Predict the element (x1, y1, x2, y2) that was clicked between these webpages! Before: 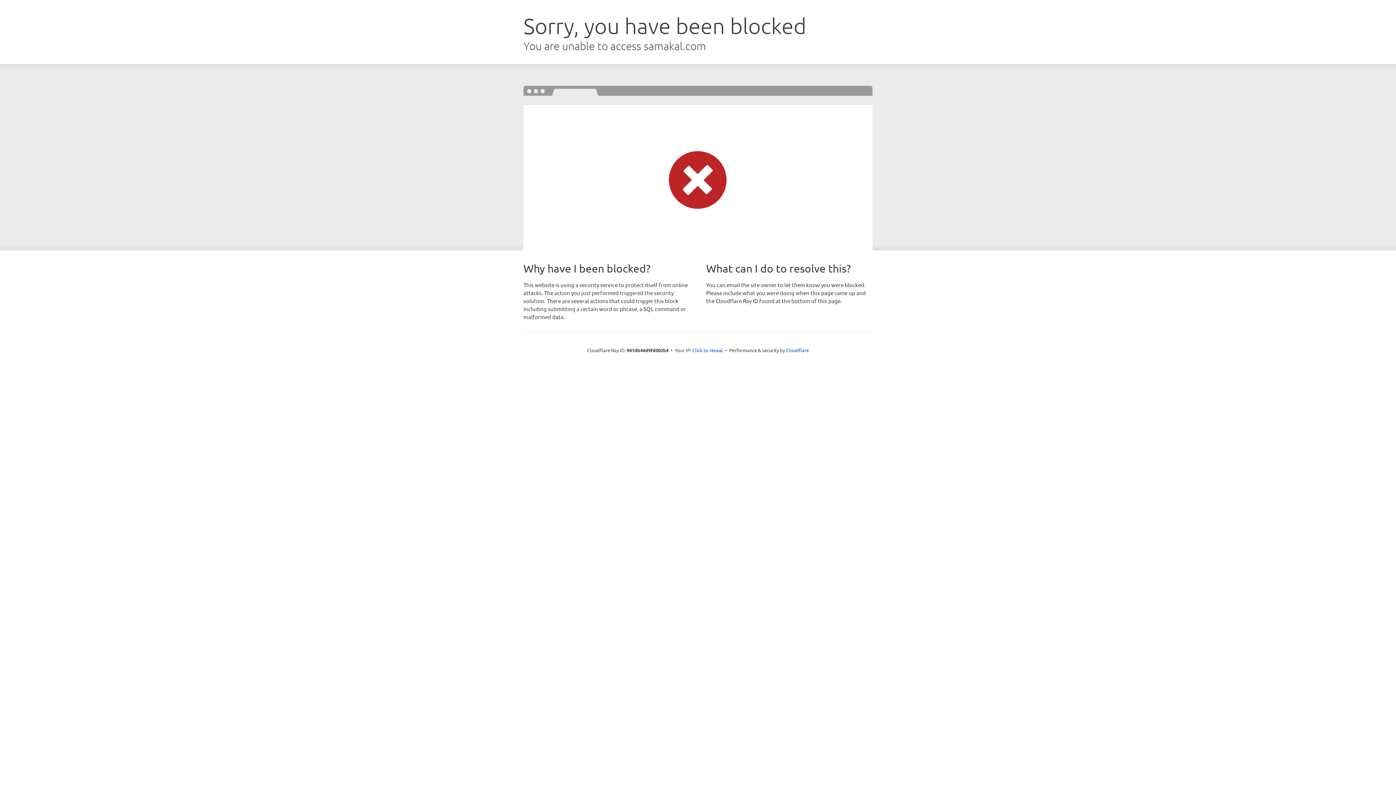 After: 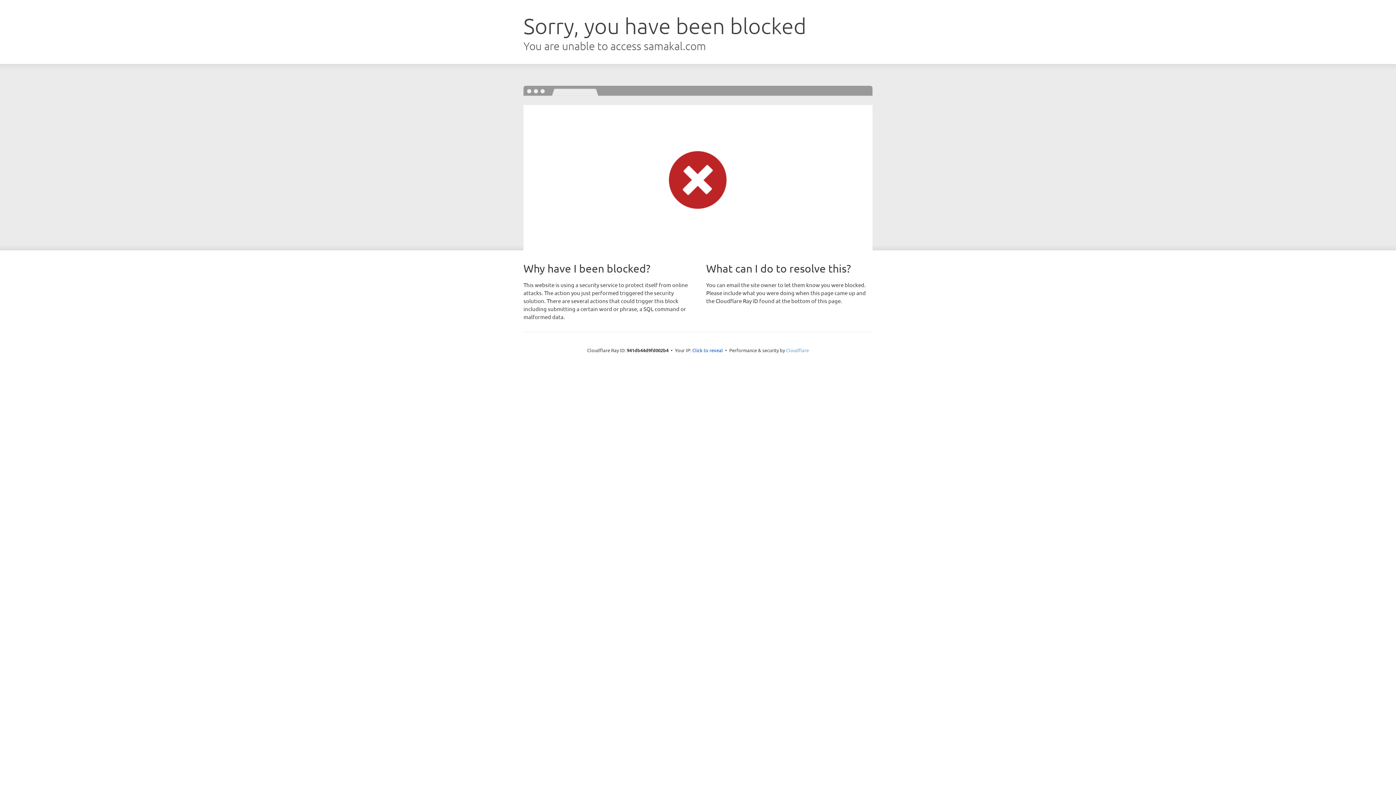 Action: label: Cloudflare bbox: (786, 347, 809, 353)